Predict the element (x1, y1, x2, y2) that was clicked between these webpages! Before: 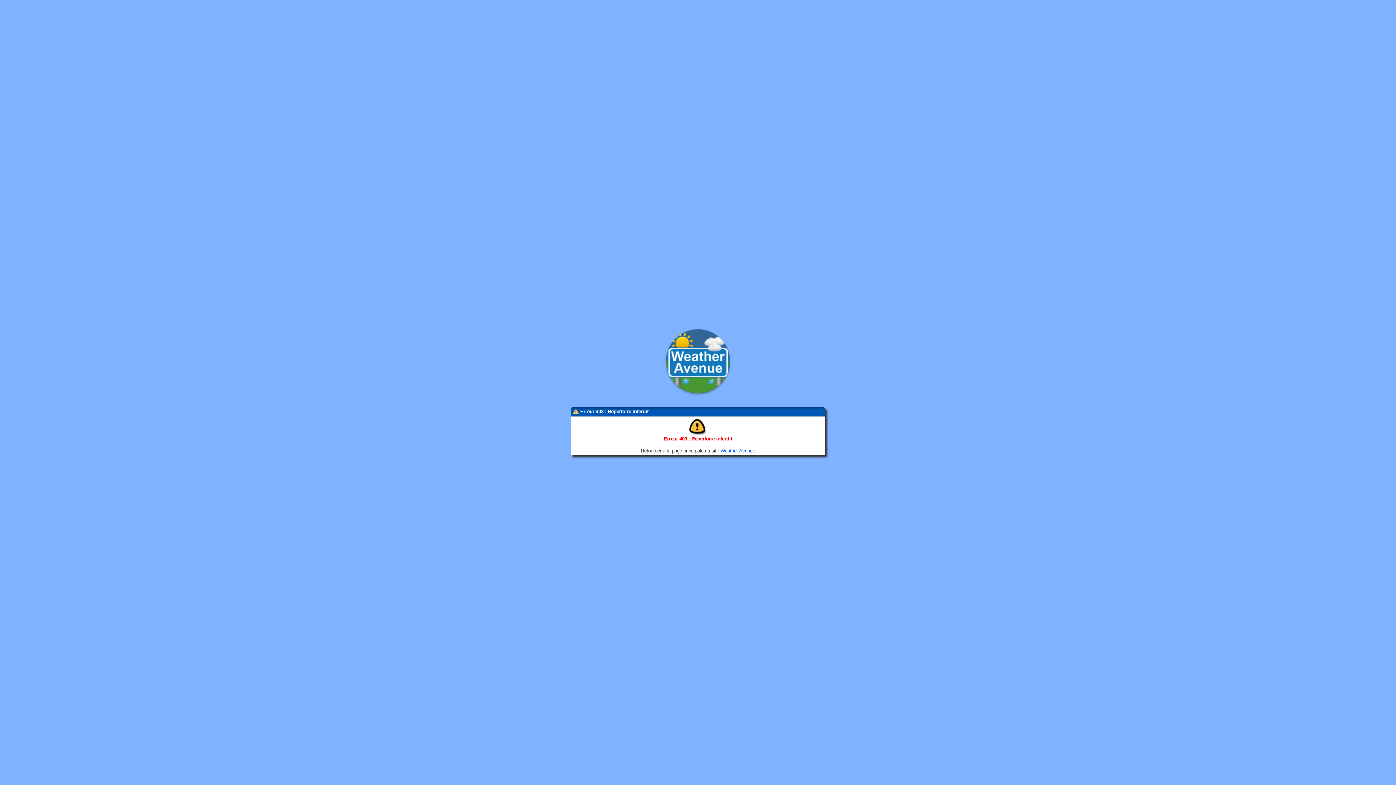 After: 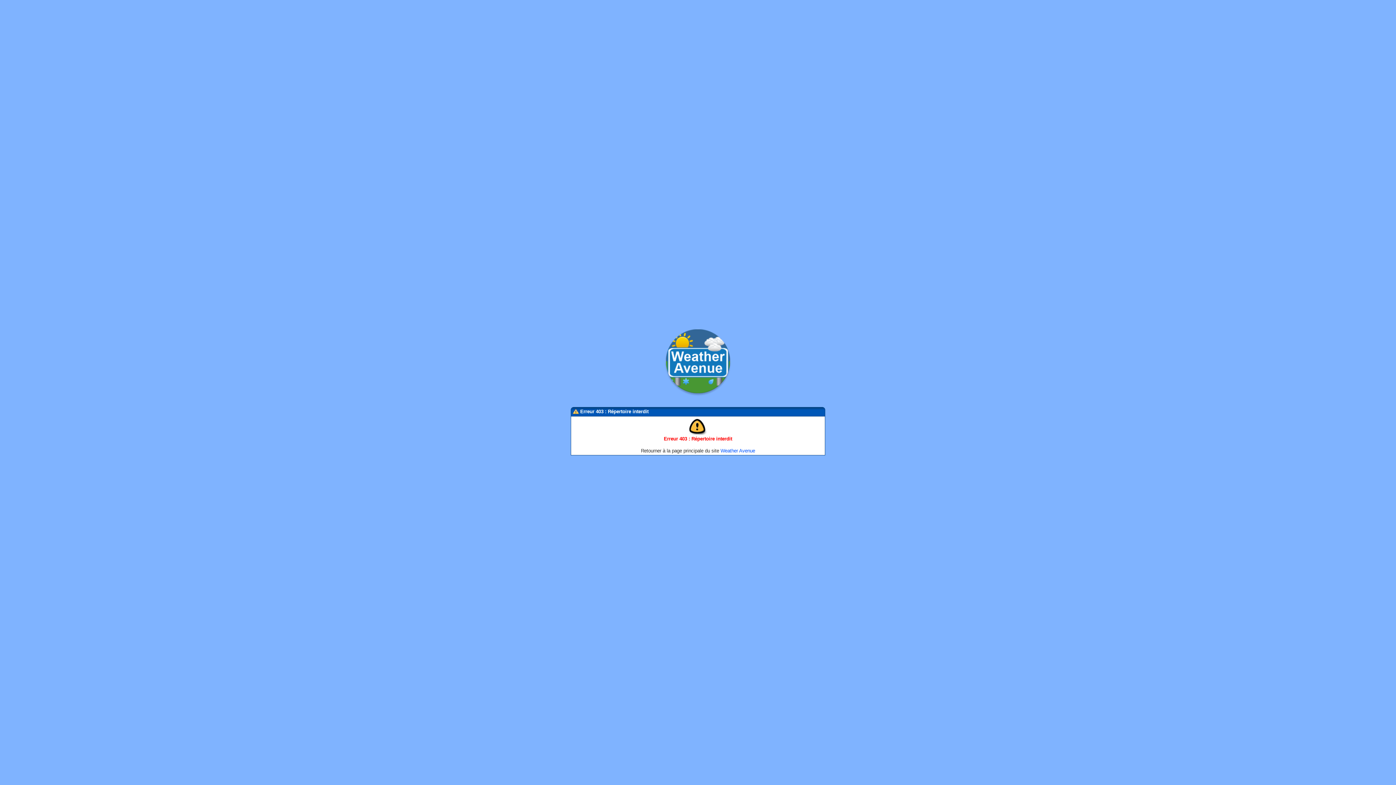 Action: bbox: (663, 392, 733, 397)